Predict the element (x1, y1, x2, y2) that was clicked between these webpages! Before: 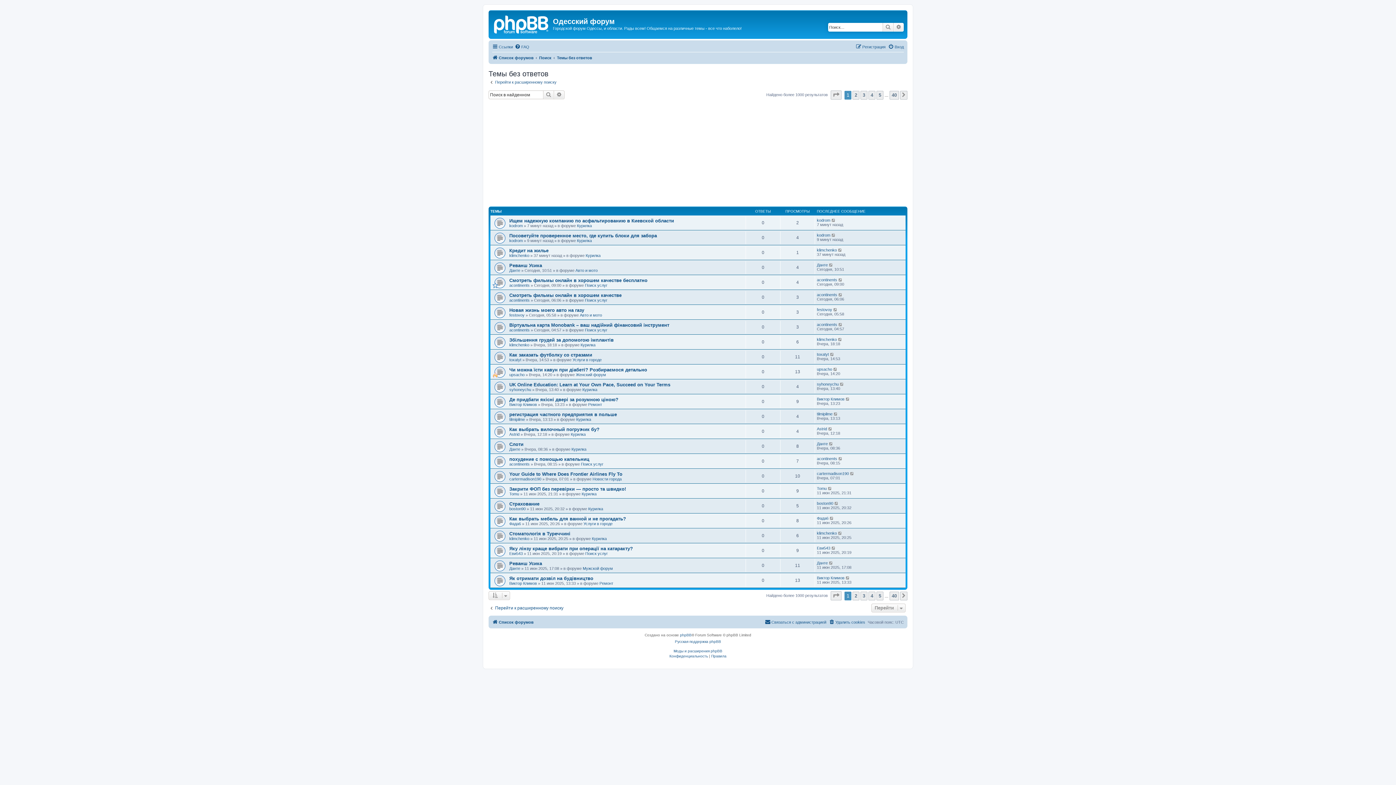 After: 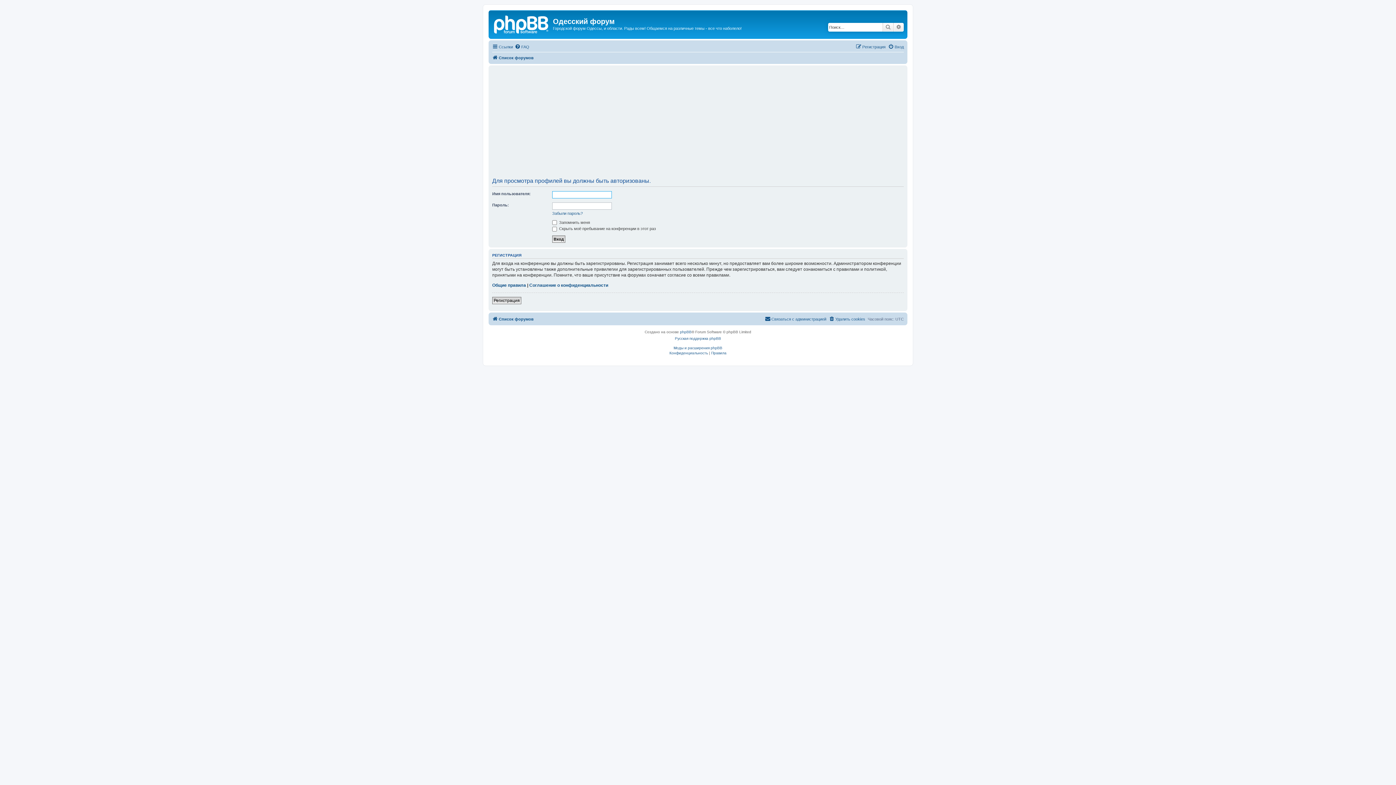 Action: bbox: (509, 283, 529, 287) label: acontinents